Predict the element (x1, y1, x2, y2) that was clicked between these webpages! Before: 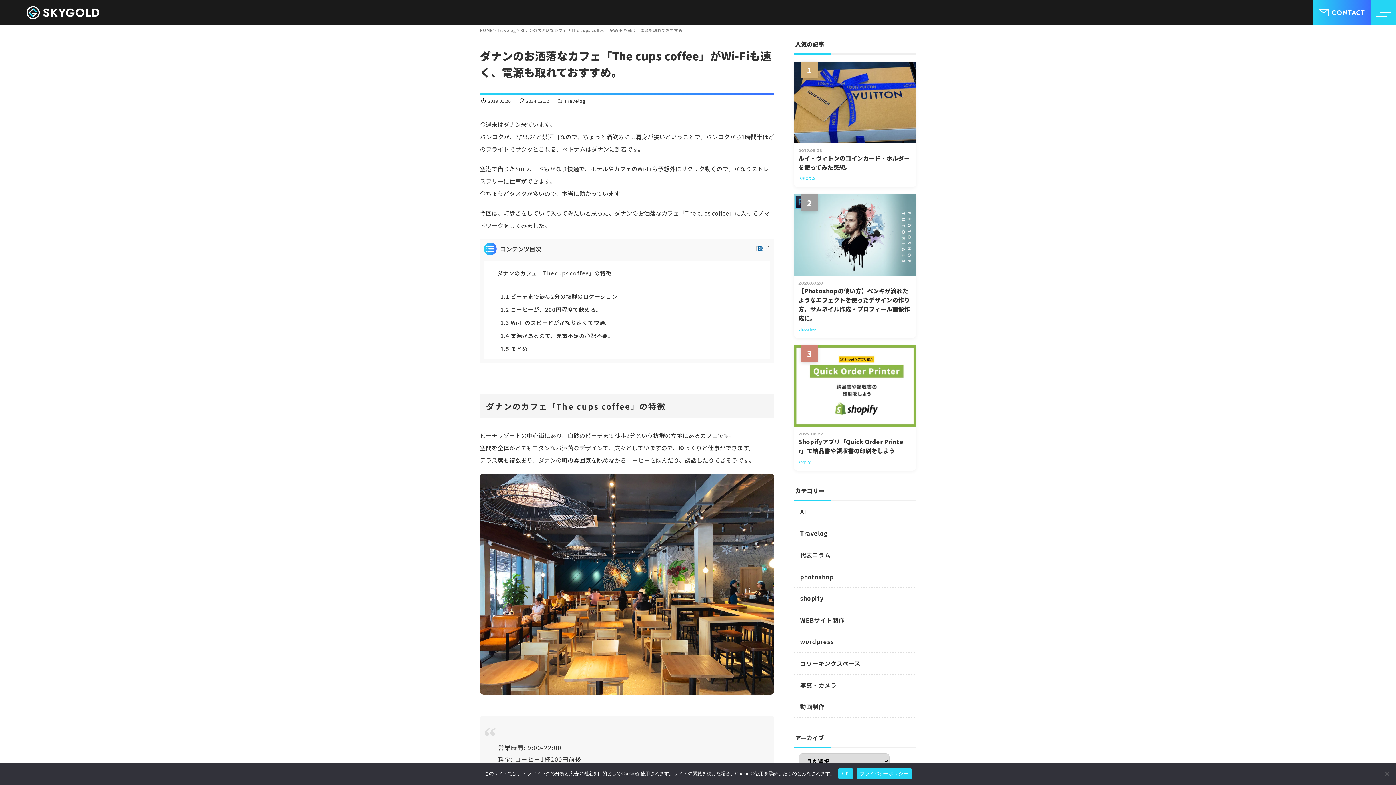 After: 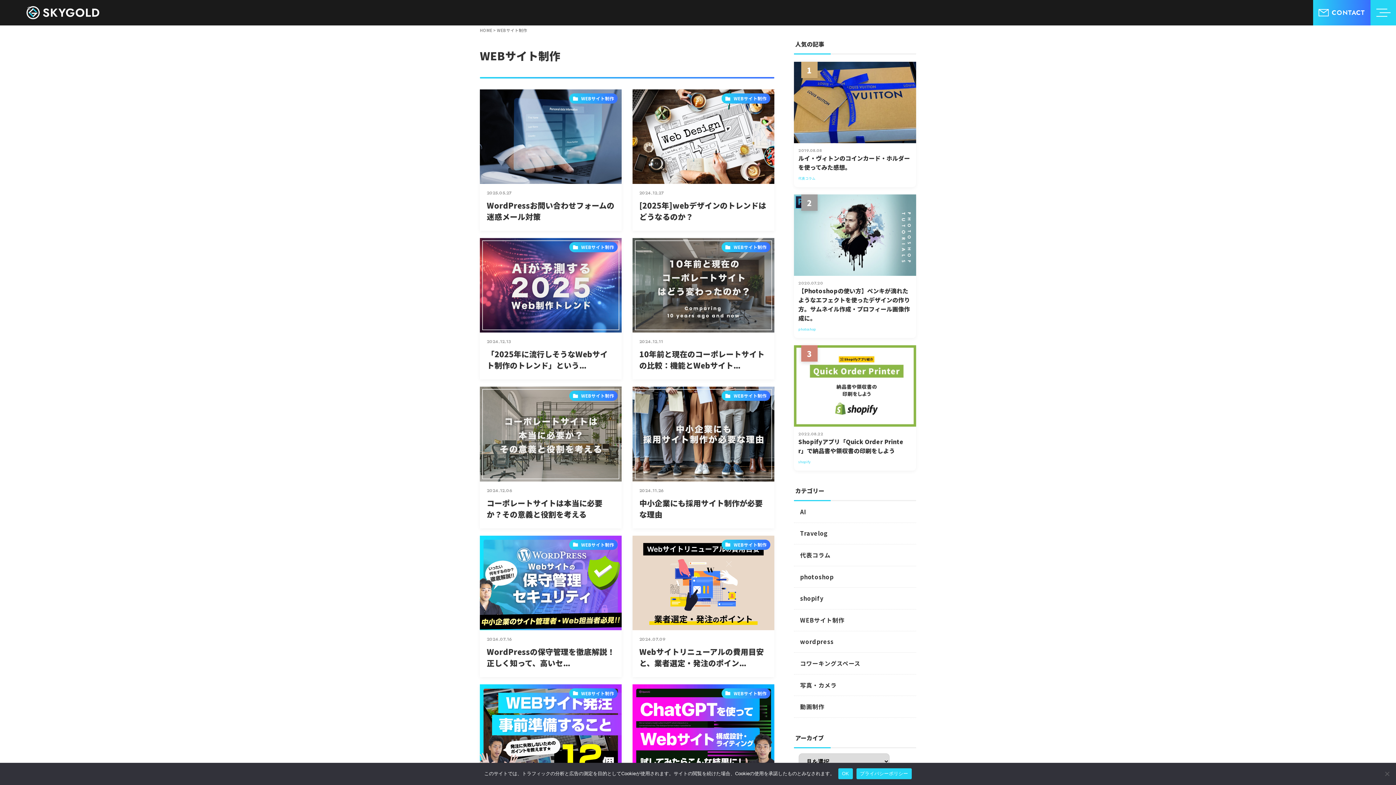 Action: label: WEBサイト制作 bbox: (794, 609, 916, 631)